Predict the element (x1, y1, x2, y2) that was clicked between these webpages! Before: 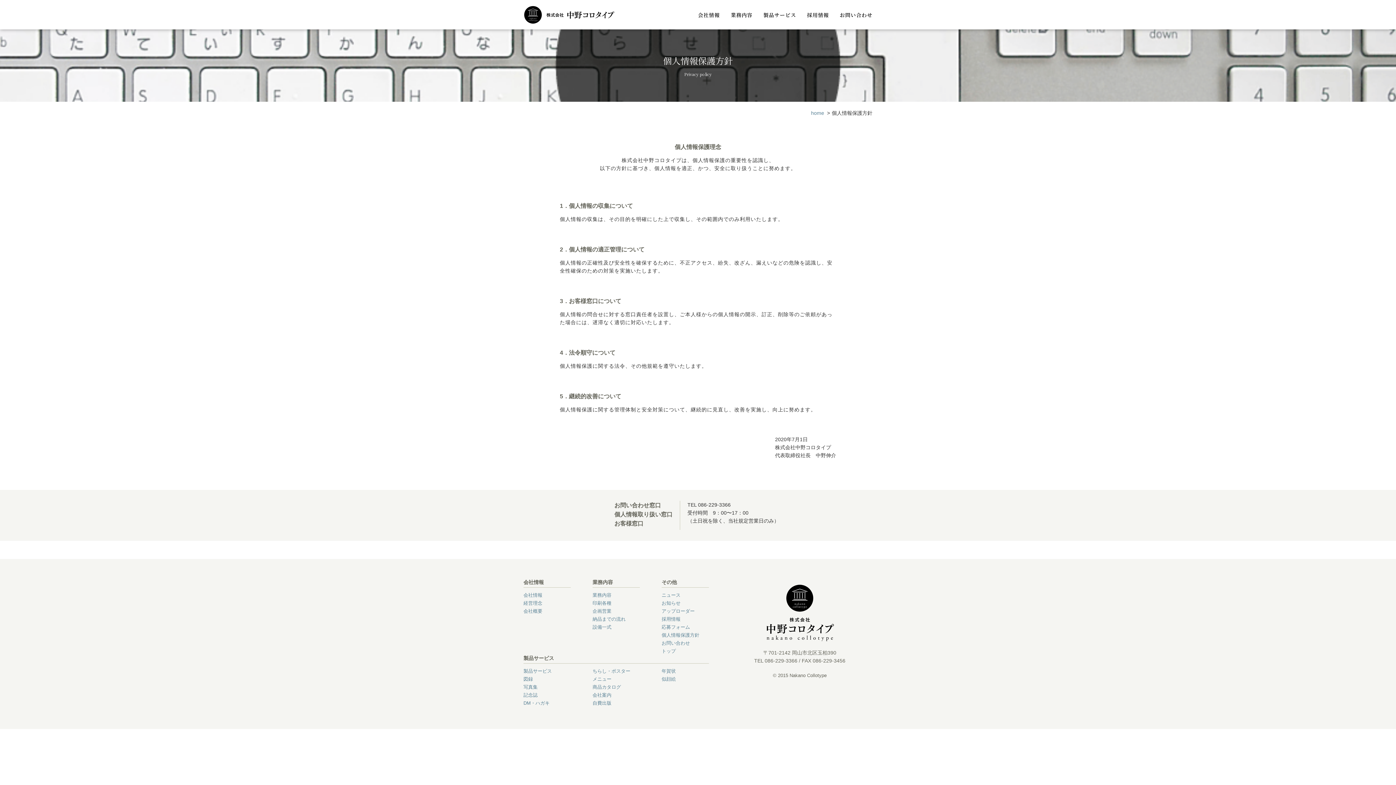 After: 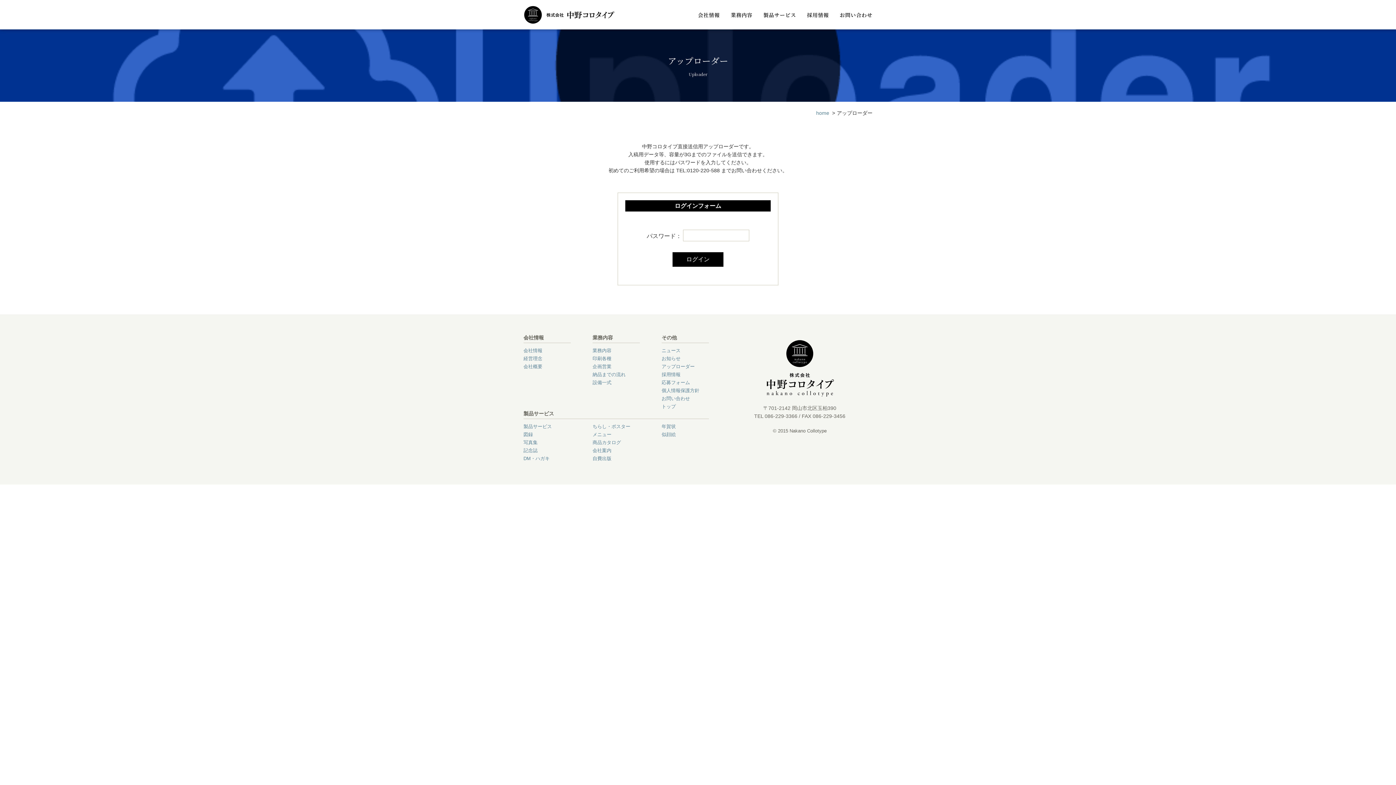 Action: bbox: (661, 608, 694, 614) label: アップローダー